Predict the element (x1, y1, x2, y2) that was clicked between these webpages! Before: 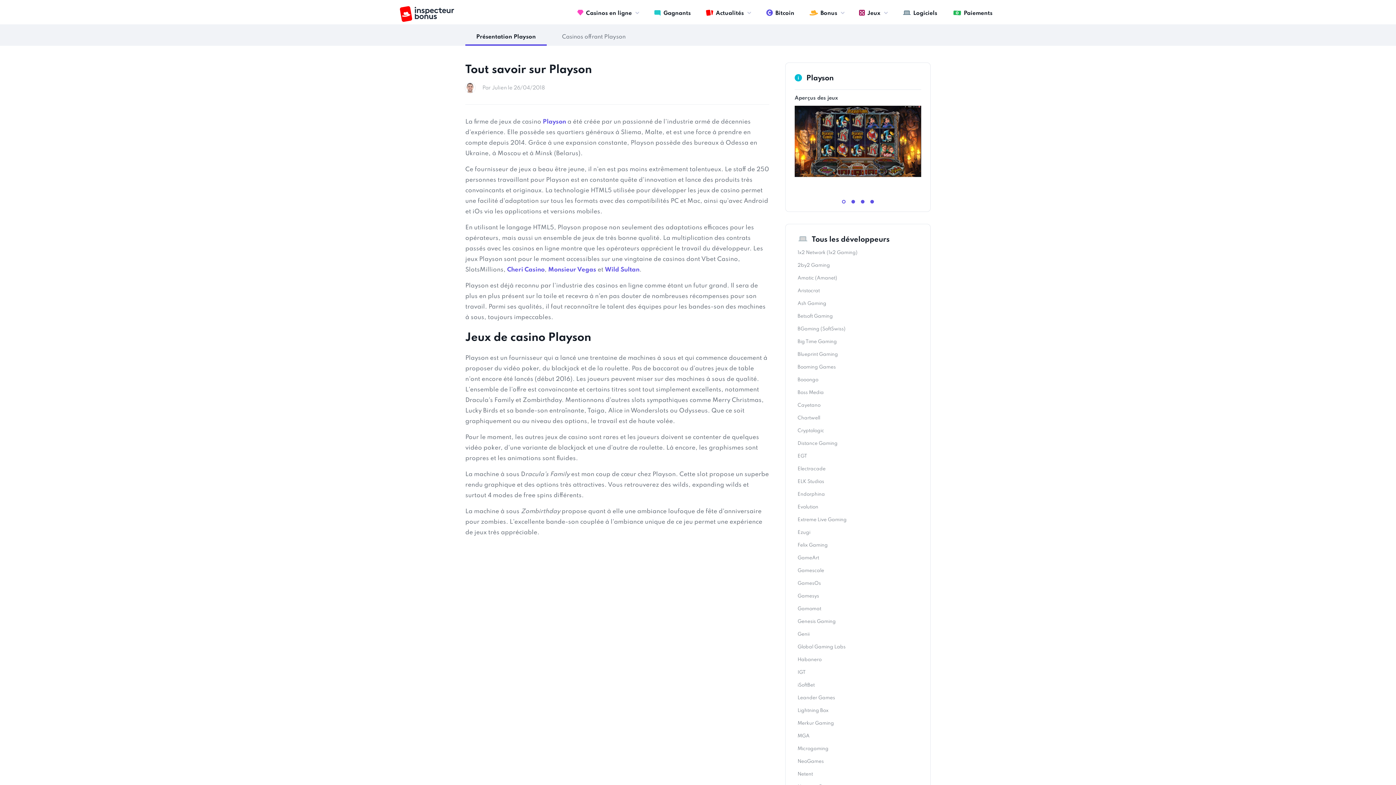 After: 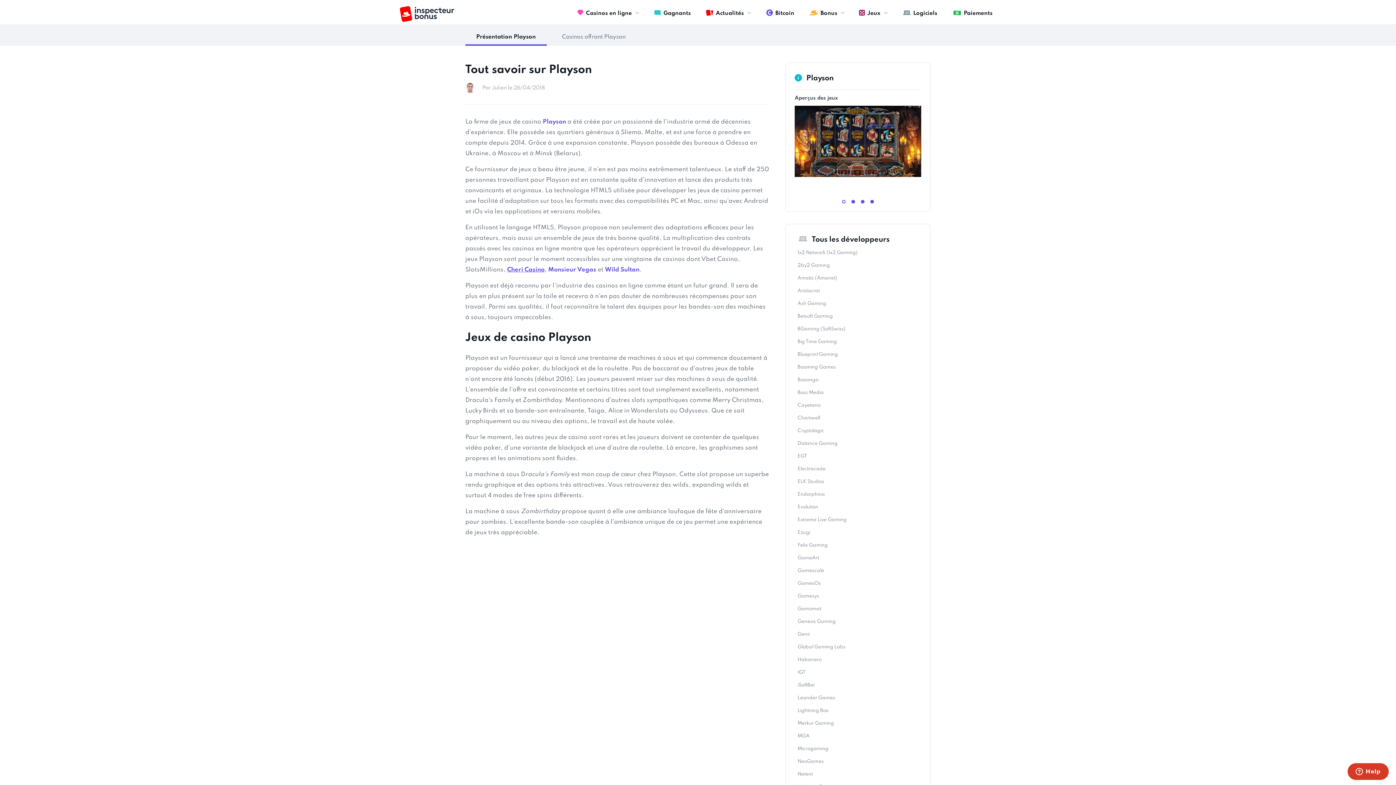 Action: label: Cheri Casino bbox: (507, 266, 544, 273)